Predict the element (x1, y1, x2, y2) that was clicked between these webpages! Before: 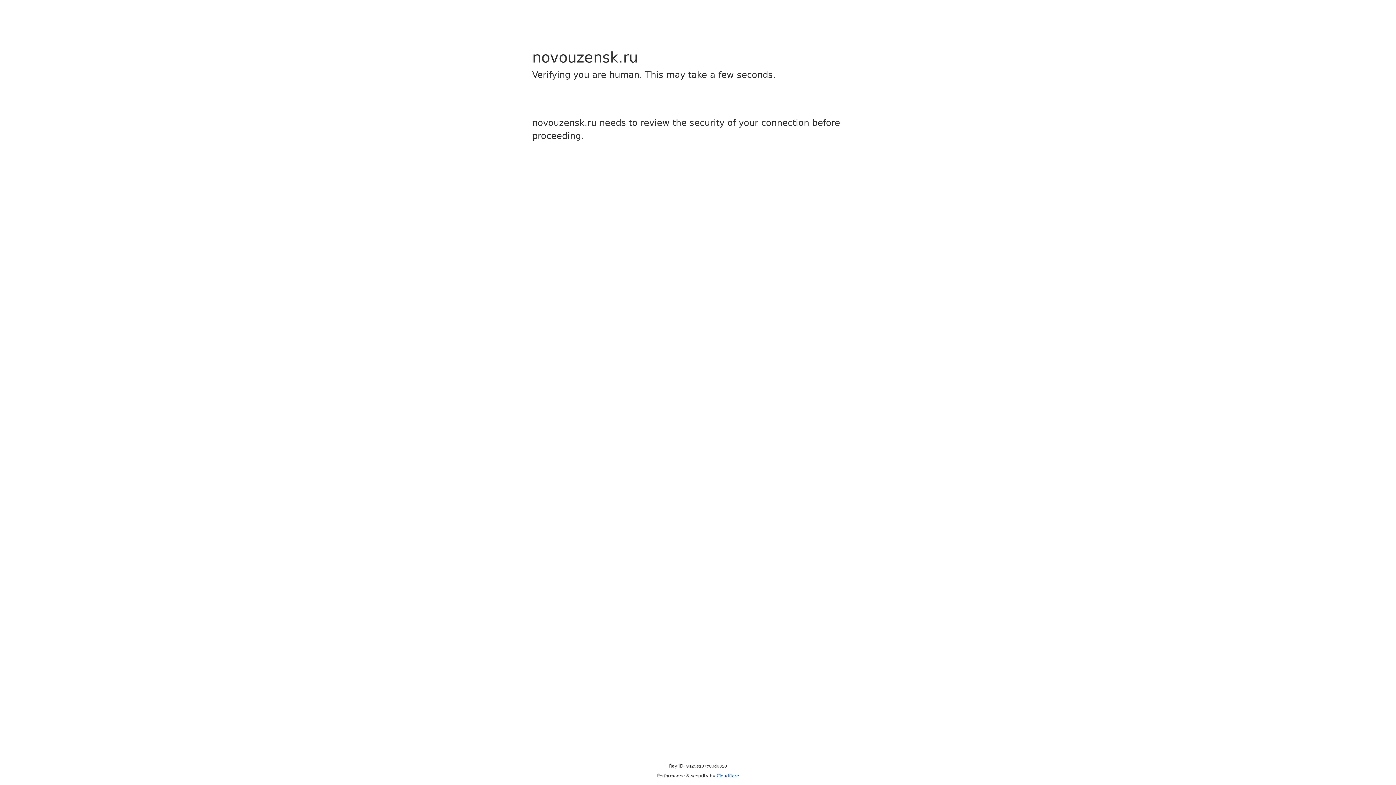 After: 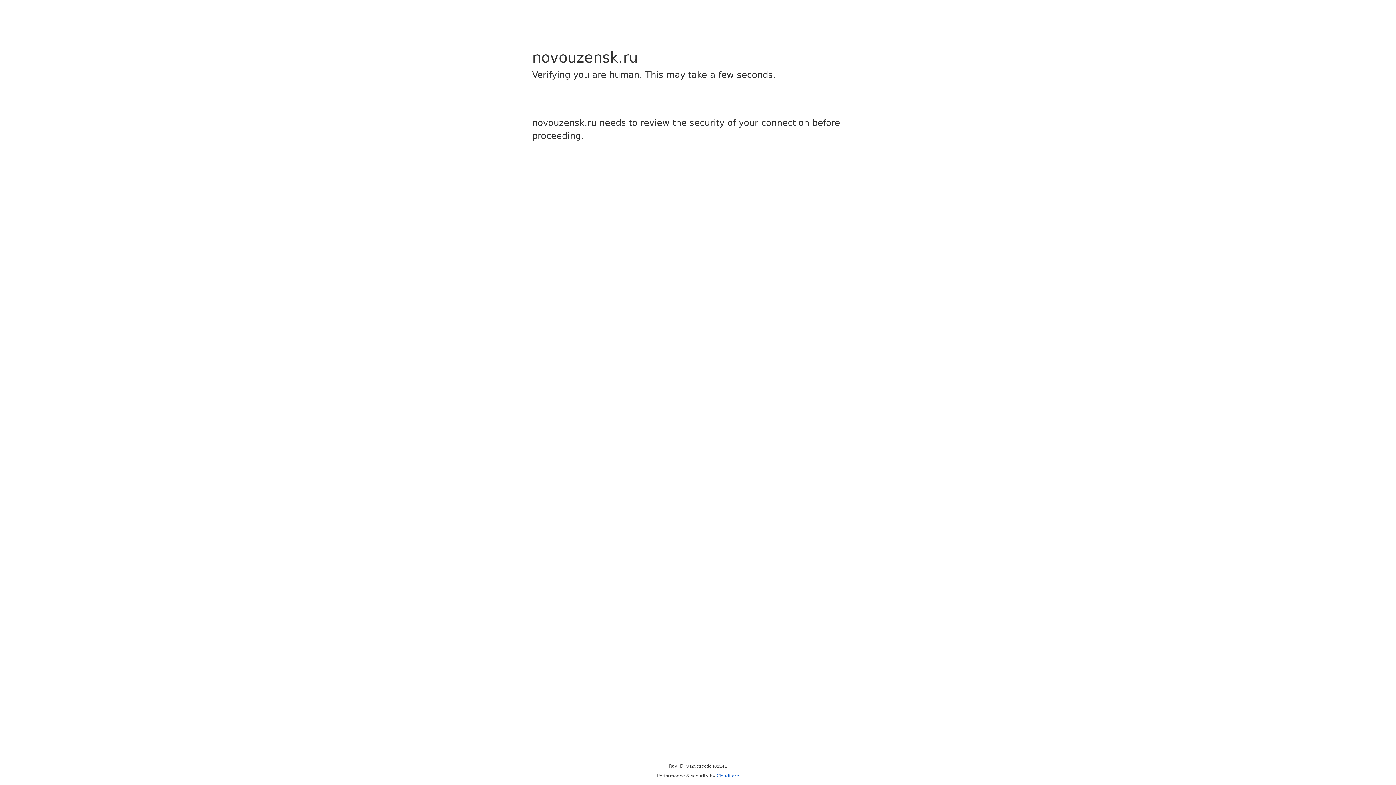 Action: bbox: (716, 773, 739, 778) label: Cloudflare